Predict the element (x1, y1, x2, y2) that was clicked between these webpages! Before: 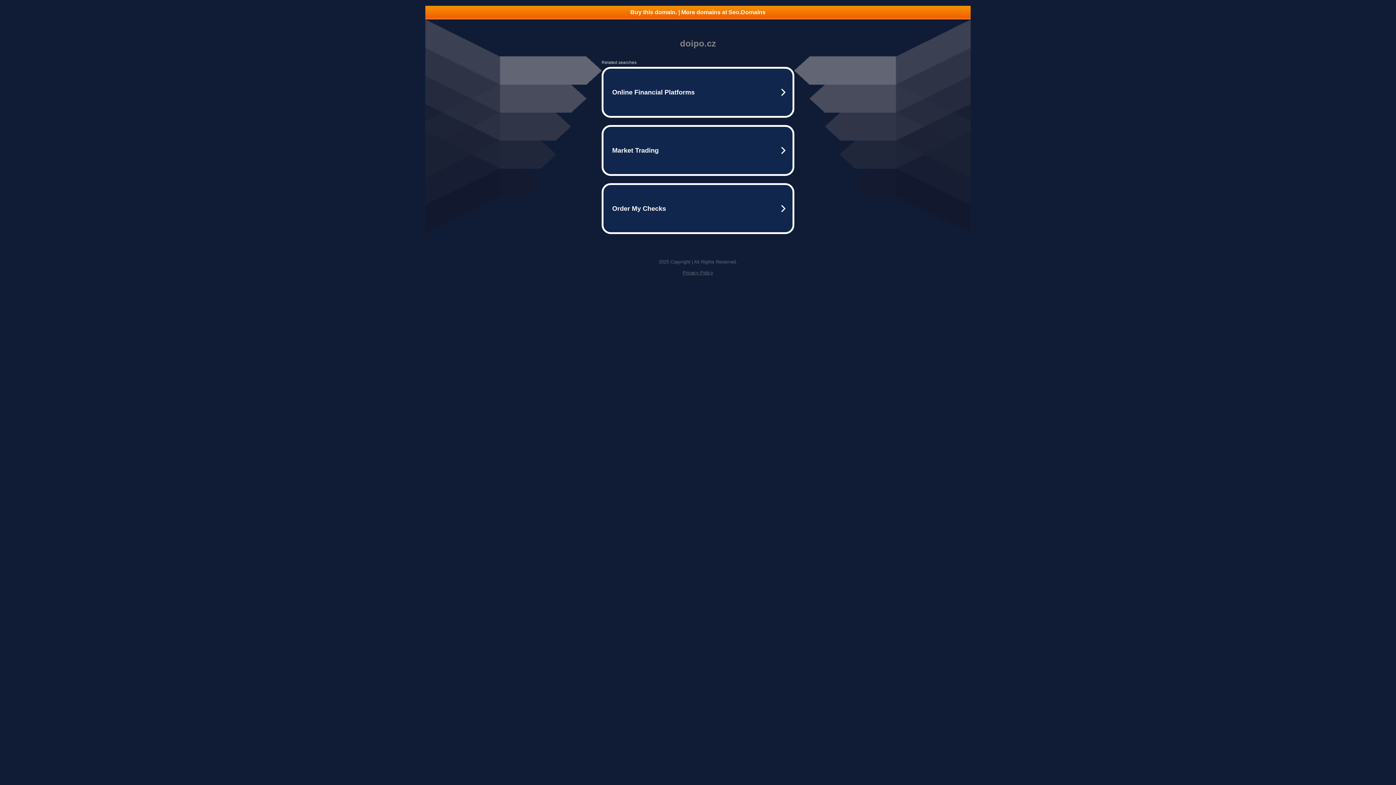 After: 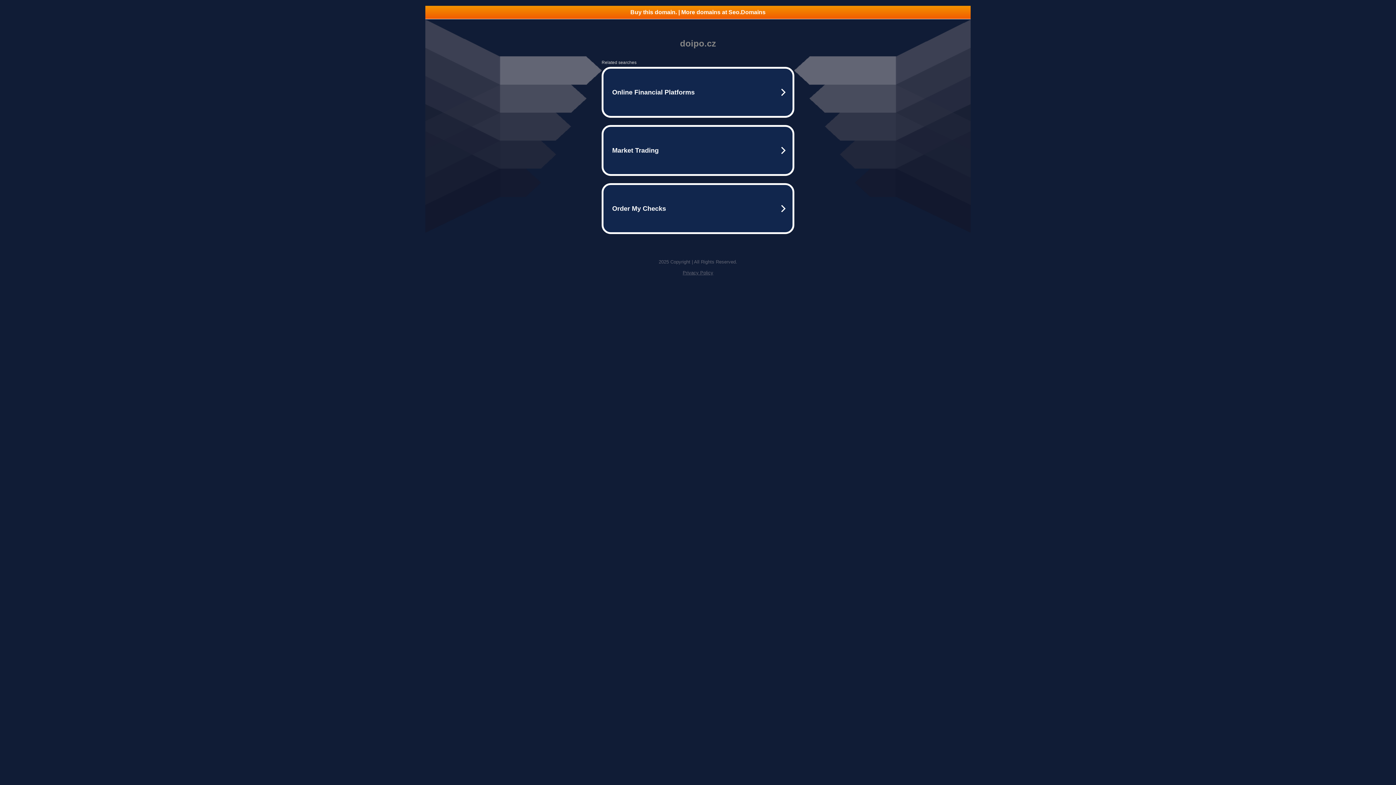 Action: bbox: (425, 5, 970, 18) label: Buy this domain. | More domains at Seo.Domains